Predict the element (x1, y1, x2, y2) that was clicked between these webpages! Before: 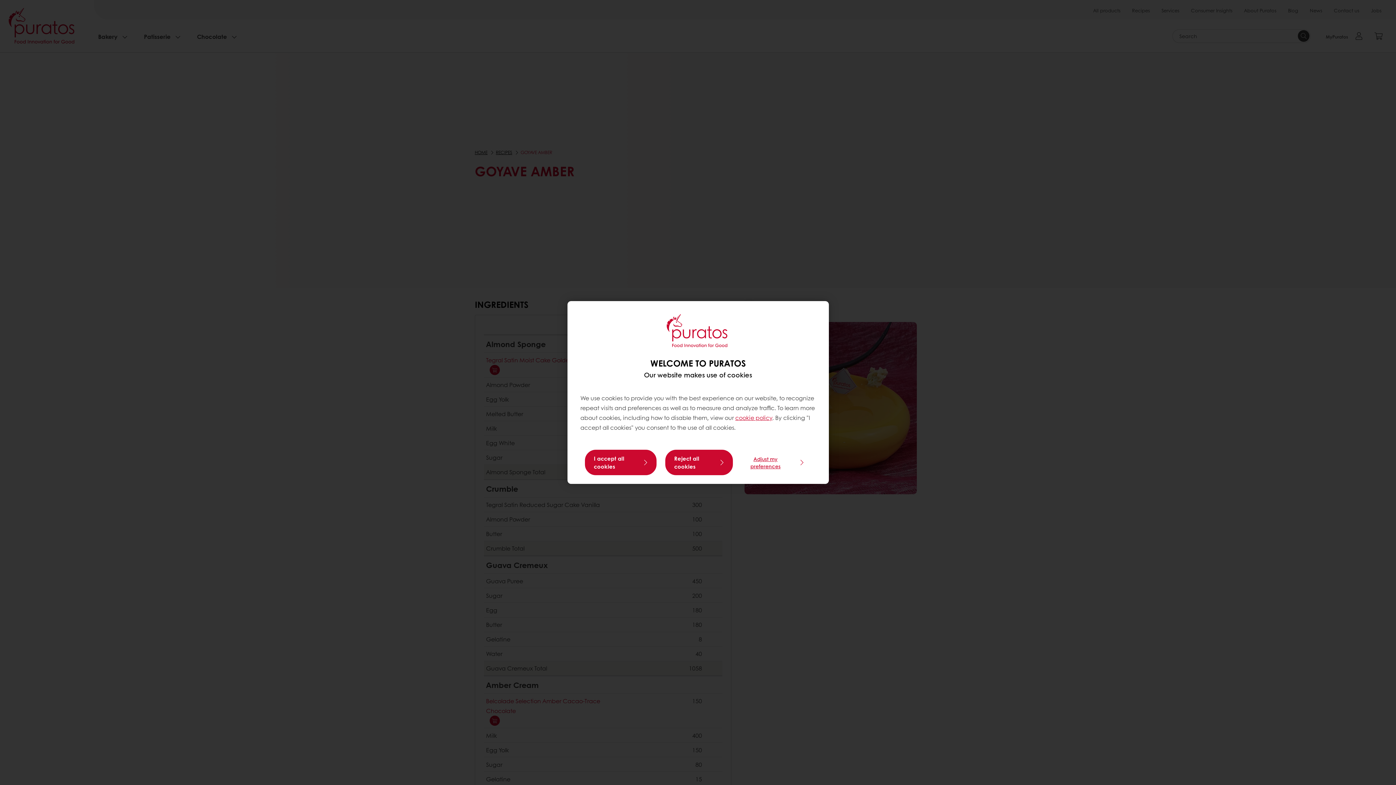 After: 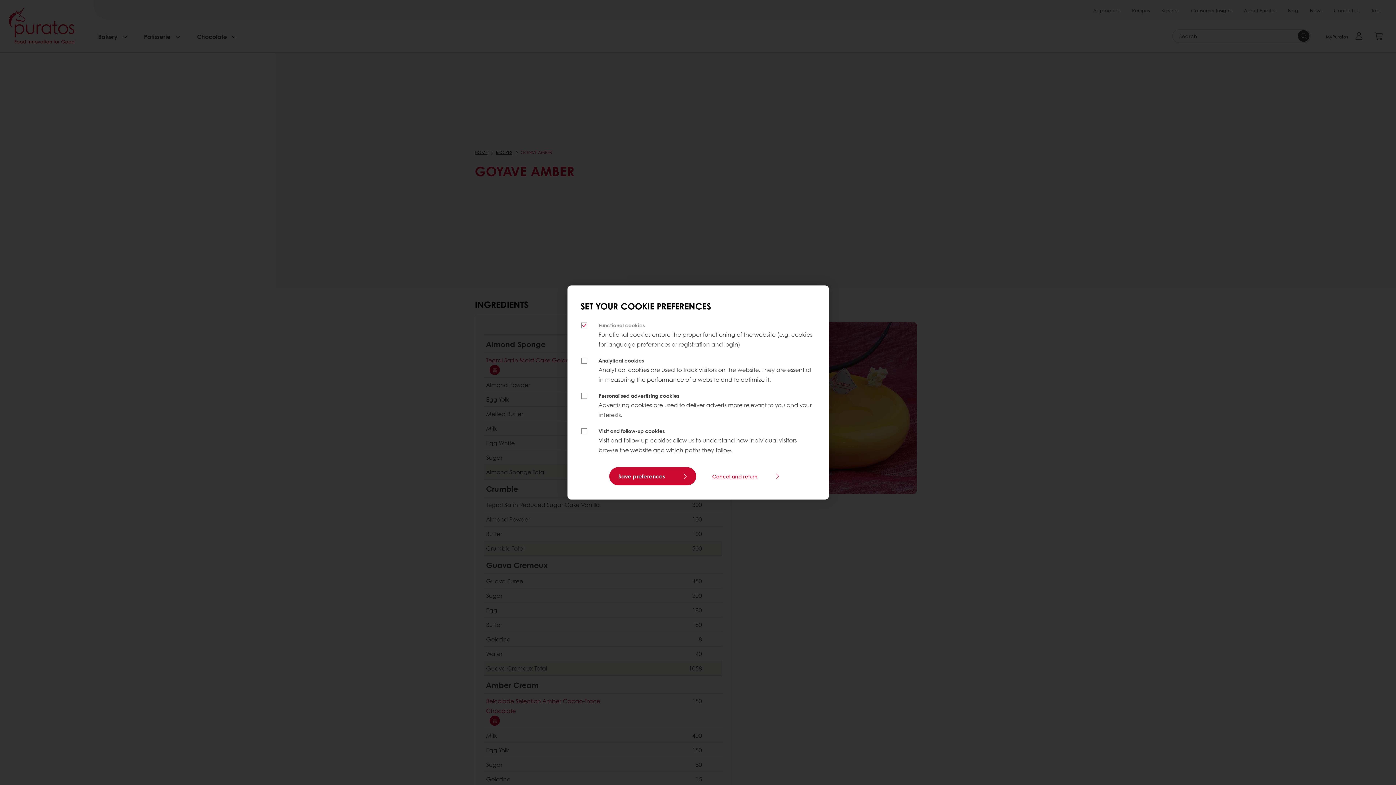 Action: label: Adjust my preferences bbox: (741, 452, 811, 472)